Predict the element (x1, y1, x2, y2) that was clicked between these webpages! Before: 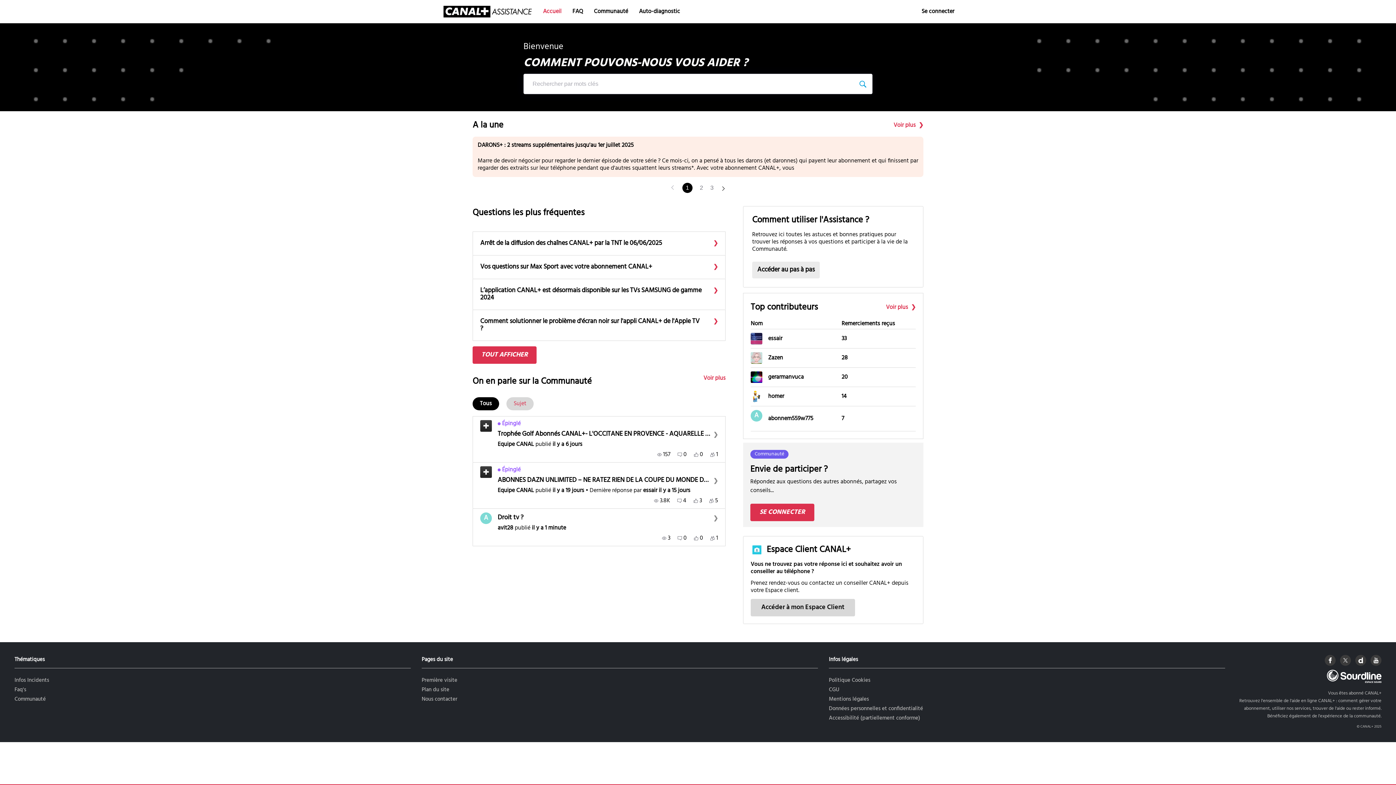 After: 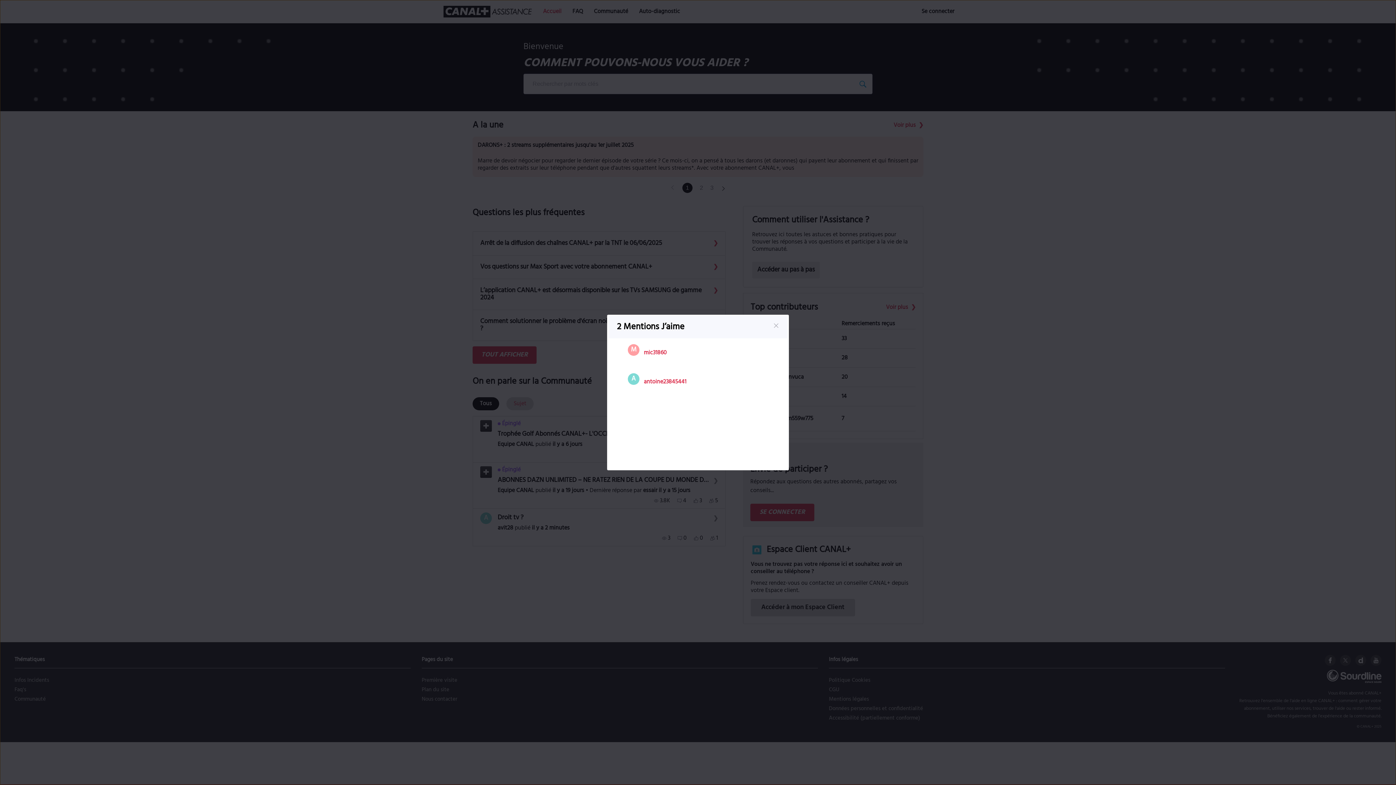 Action: bbox: (693, 497, 702, 504) label: 3 Mentions J’aime